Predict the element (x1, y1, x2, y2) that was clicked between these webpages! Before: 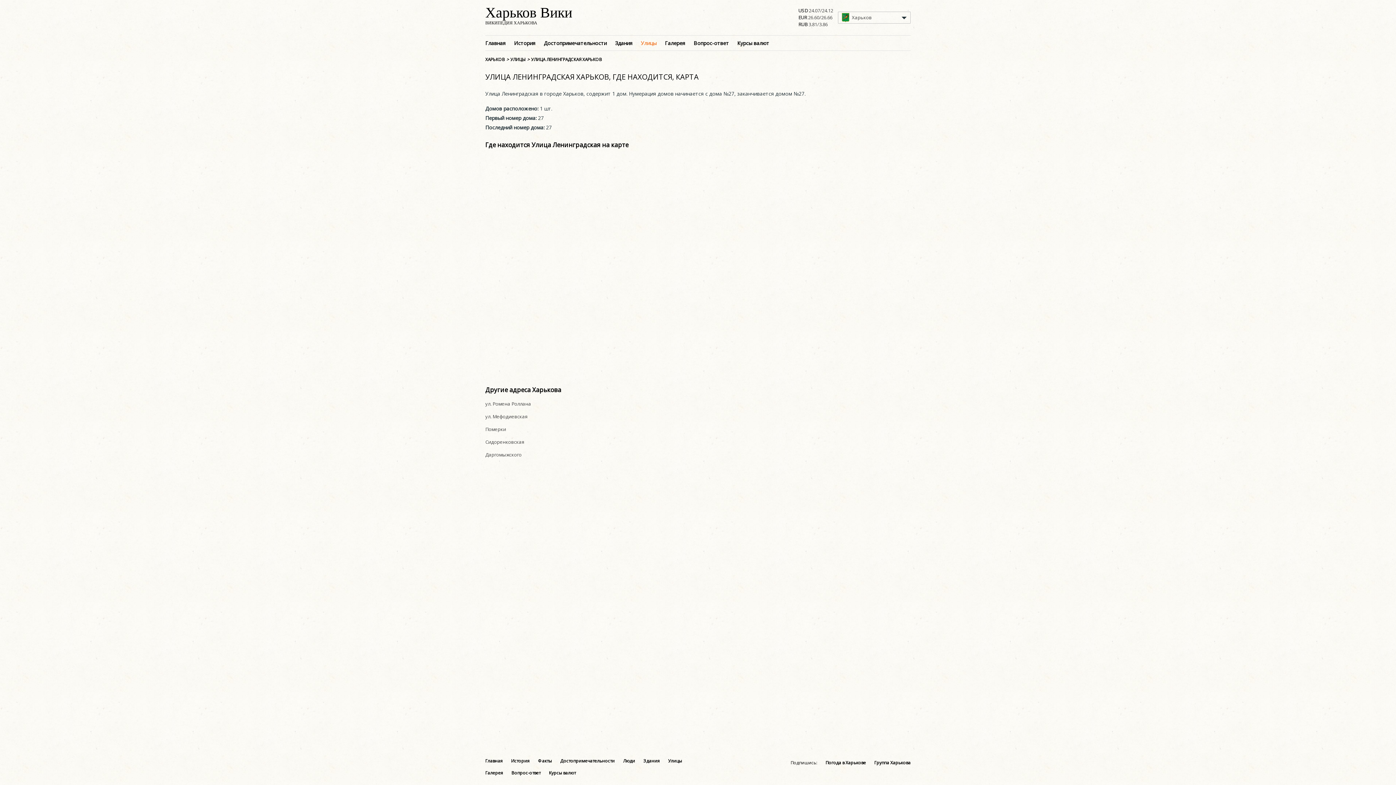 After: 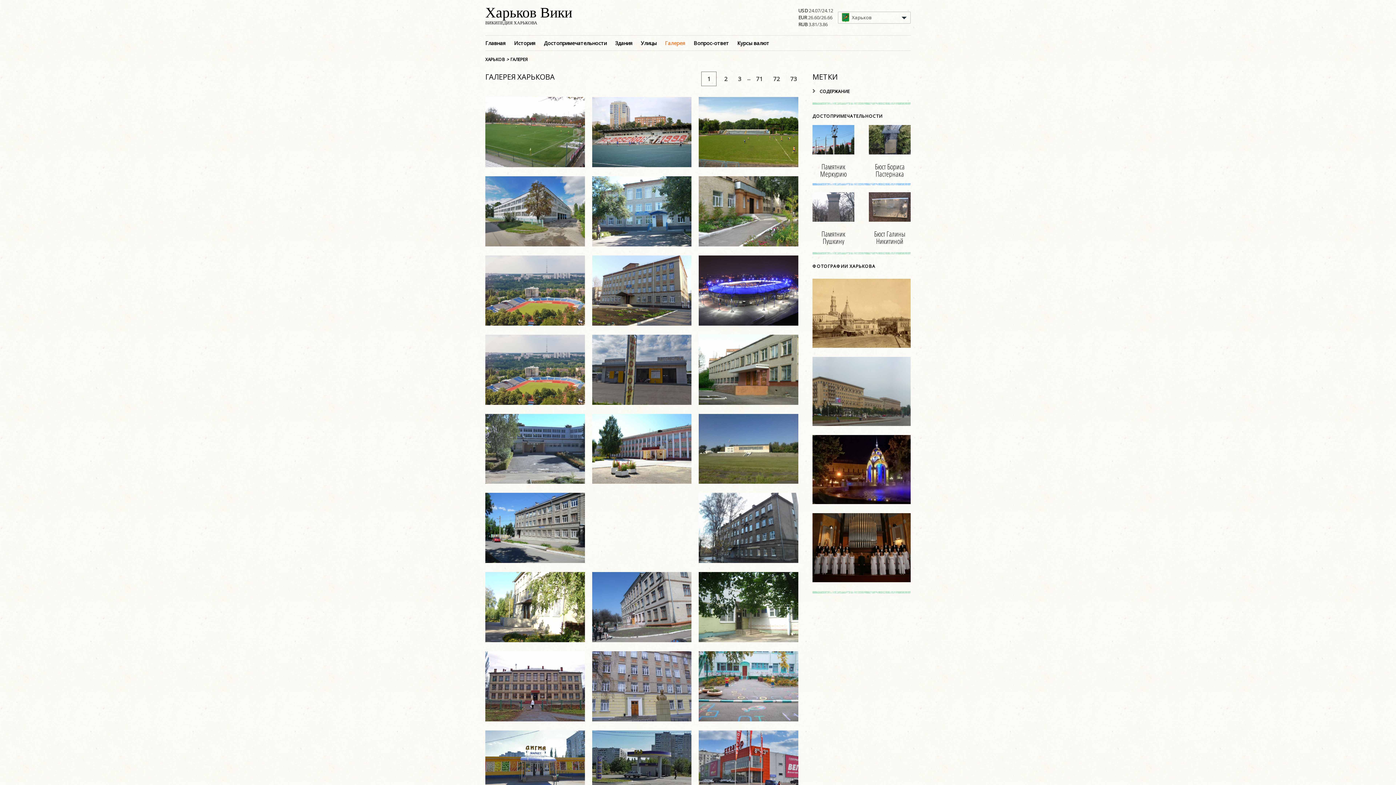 Action: label: Галерея bbox: (665, 37, 685, 48)